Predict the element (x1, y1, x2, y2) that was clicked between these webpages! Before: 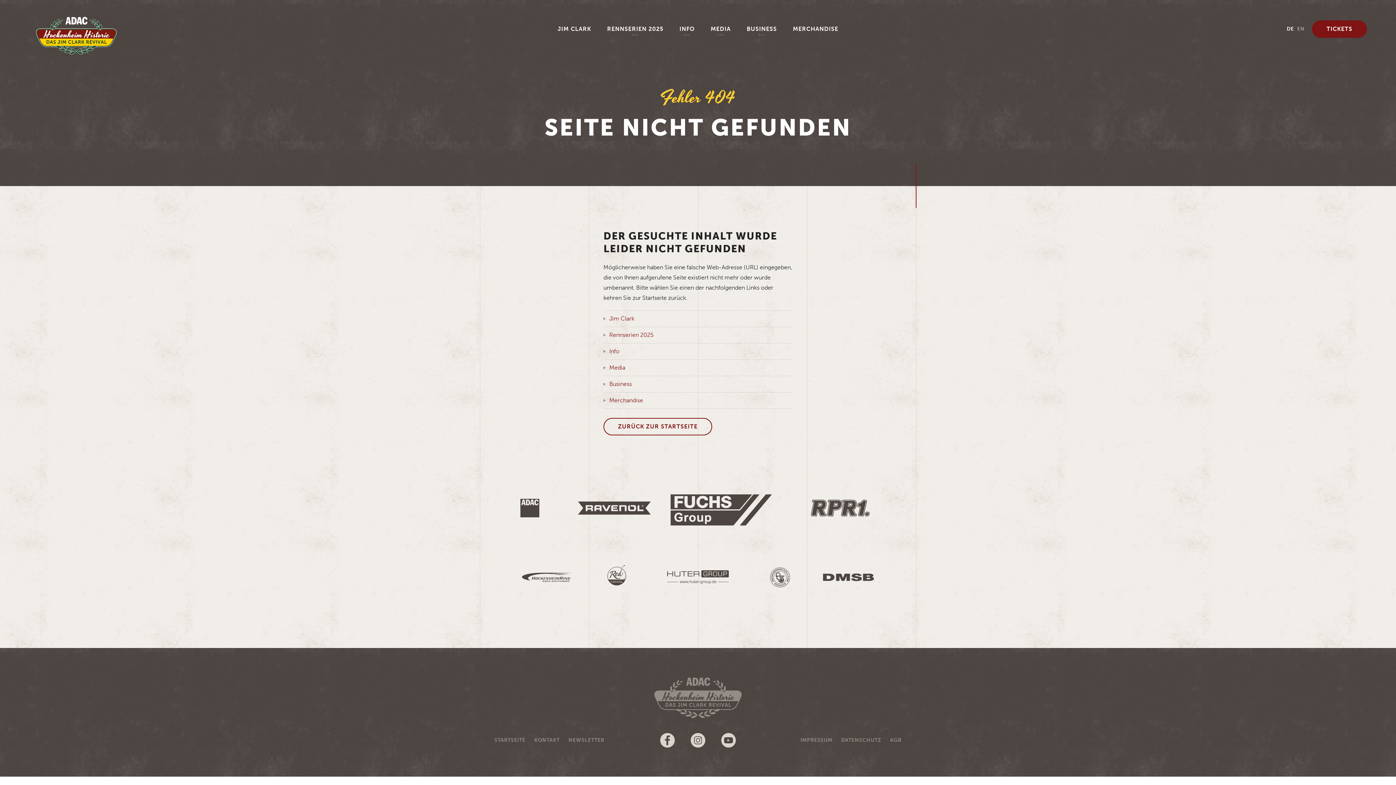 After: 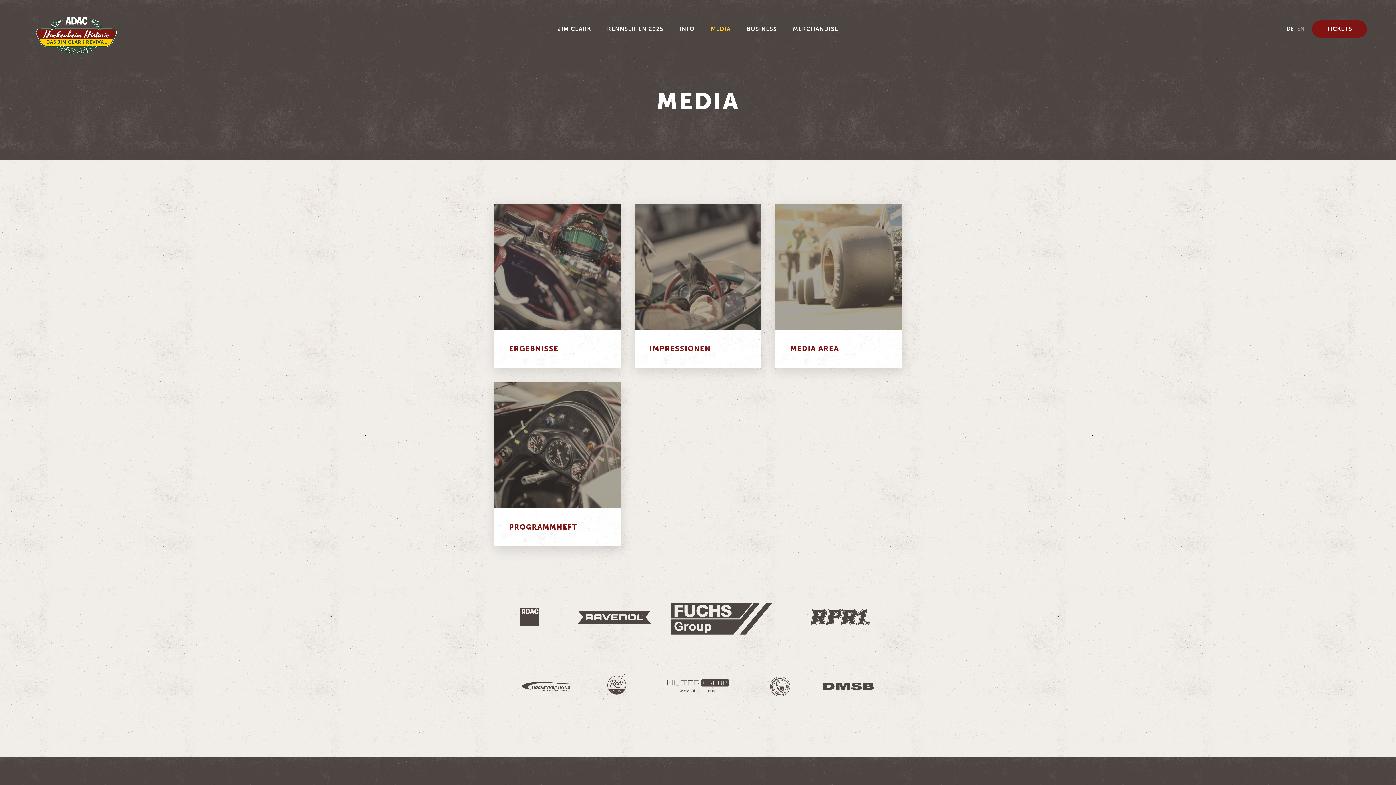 Action: bbox: (609, 364, 625, 371) label: Media